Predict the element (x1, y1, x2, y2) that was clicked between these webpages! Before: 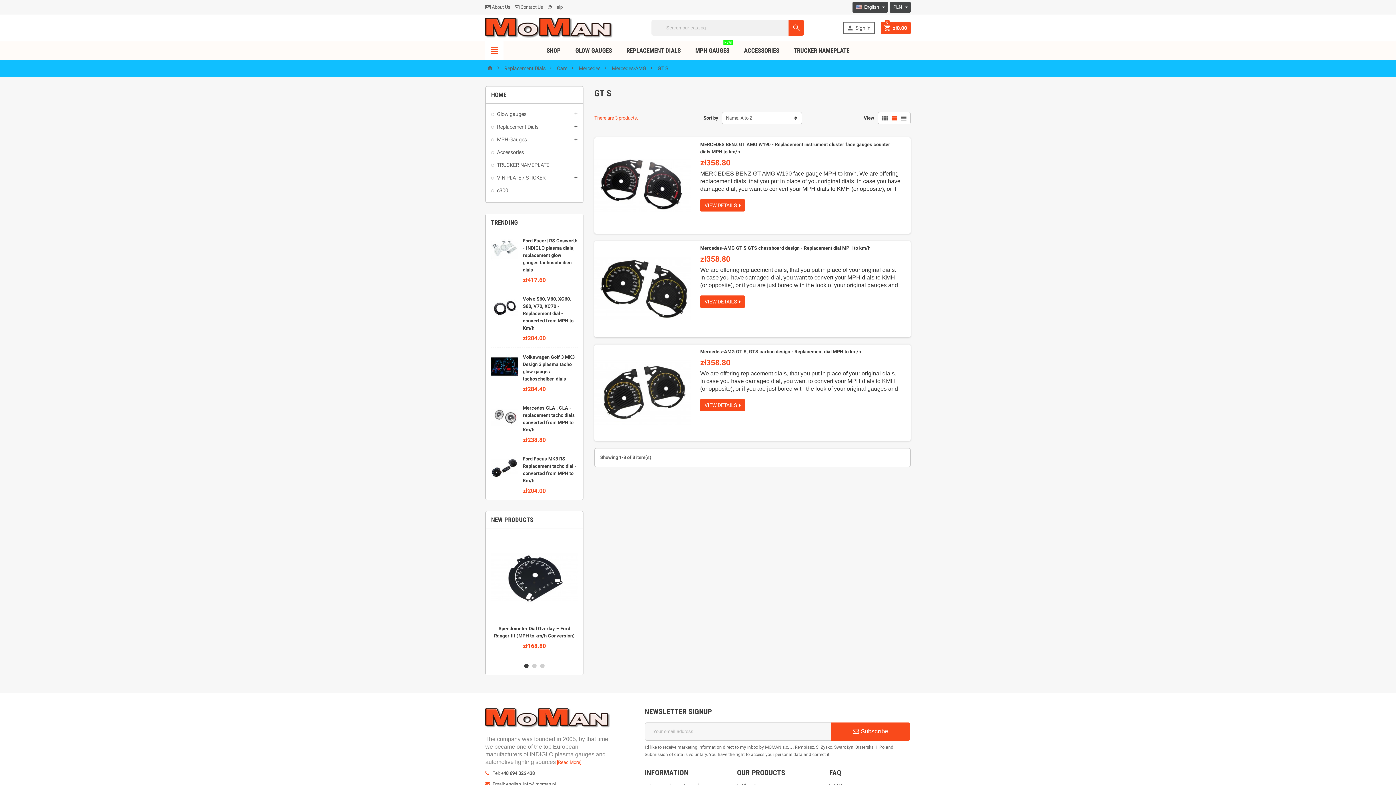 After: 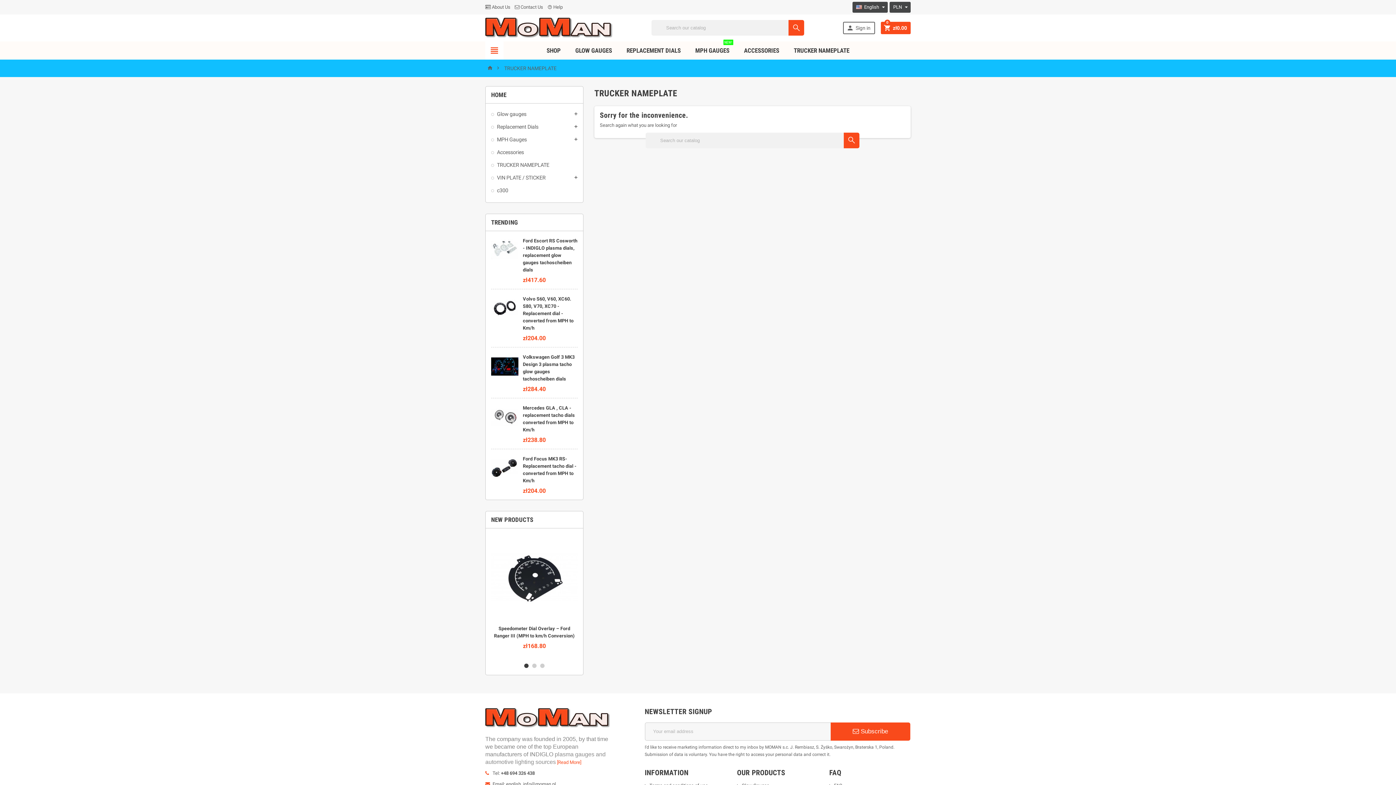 Action: bbox: (491, 162, 549, 167) label: TRUCKER NAMEPLATE